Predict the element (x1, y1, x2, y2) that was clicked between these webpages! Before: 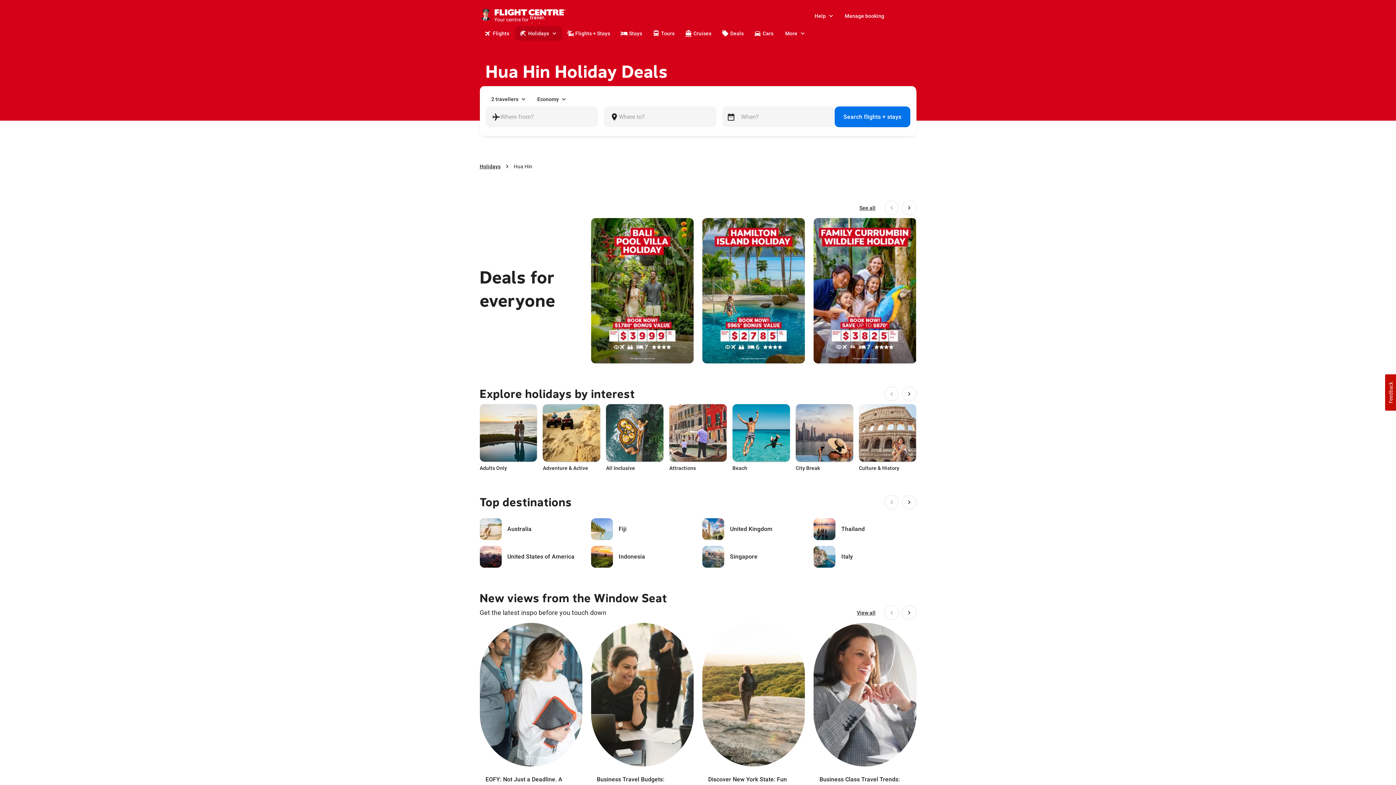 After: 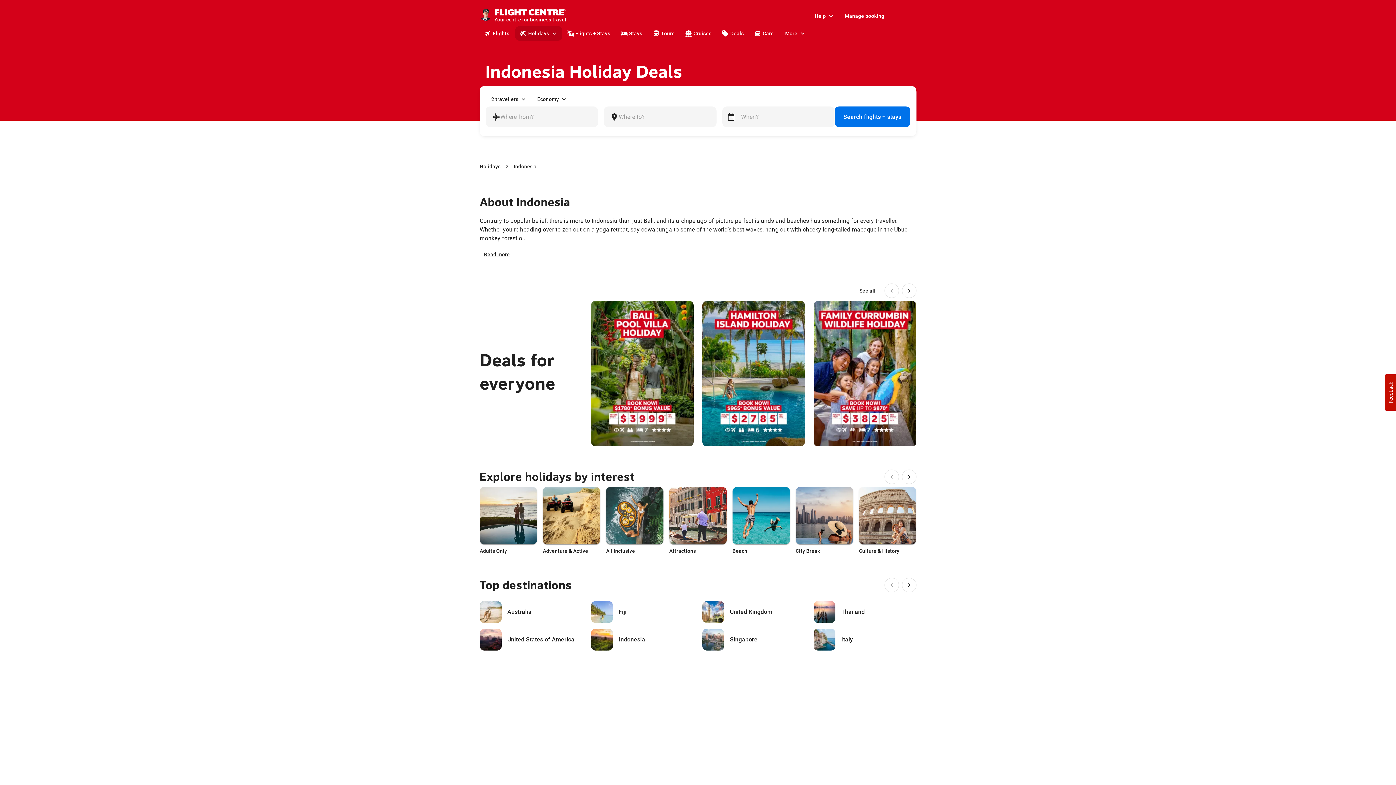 Action: bbox: (591, 676, 693, 698) label: Indonesia